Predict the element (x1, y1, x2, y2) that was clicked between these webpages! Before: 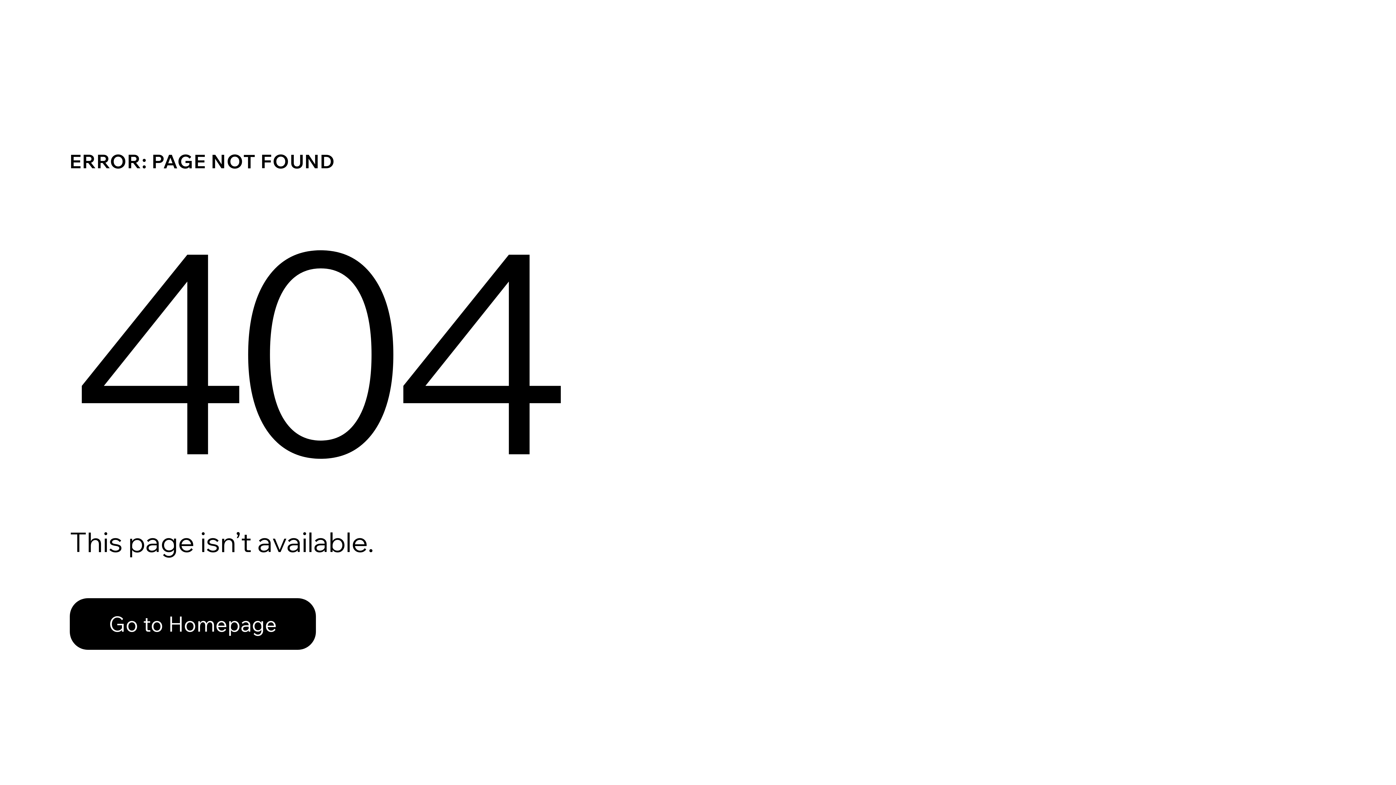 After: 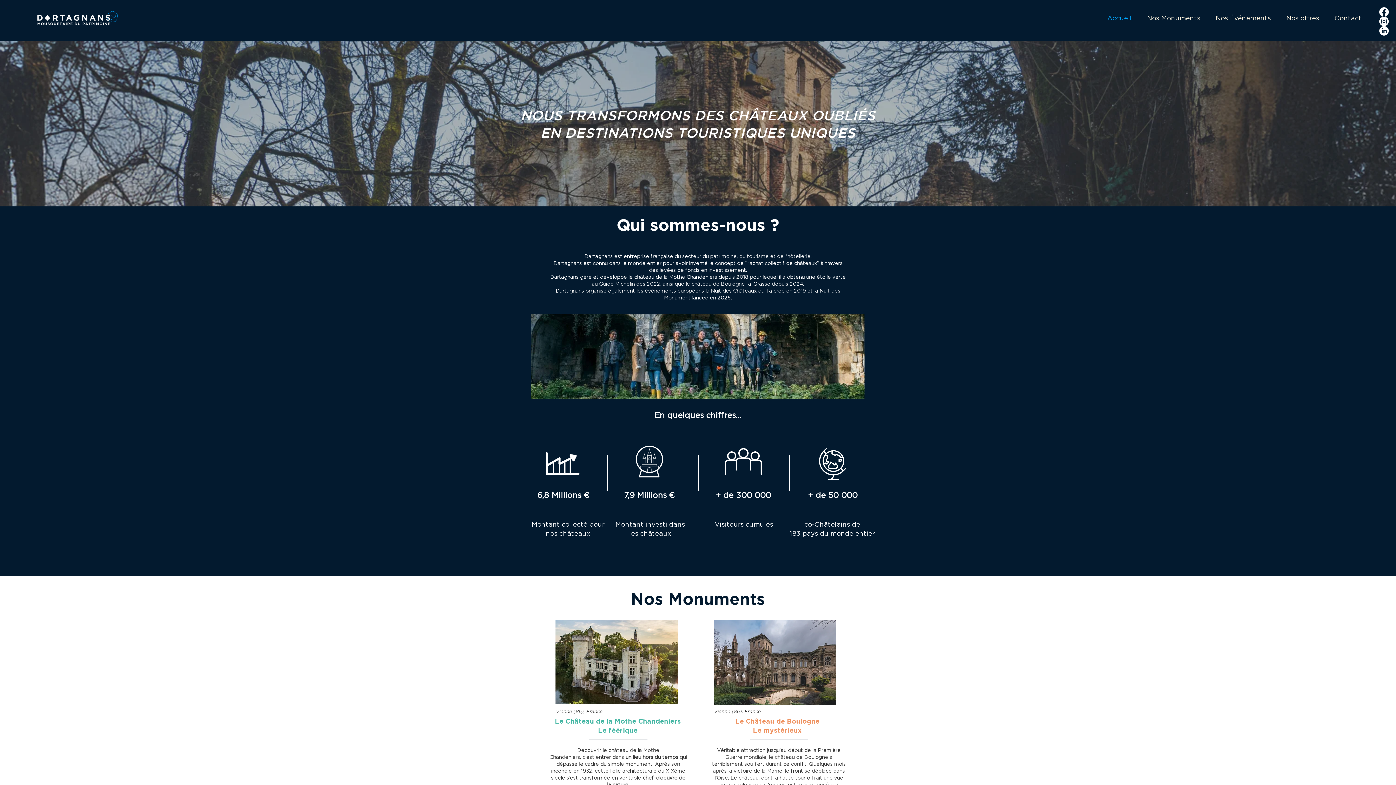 Action: bbox: (69, 598, 316, 650) label: Go to Homepage